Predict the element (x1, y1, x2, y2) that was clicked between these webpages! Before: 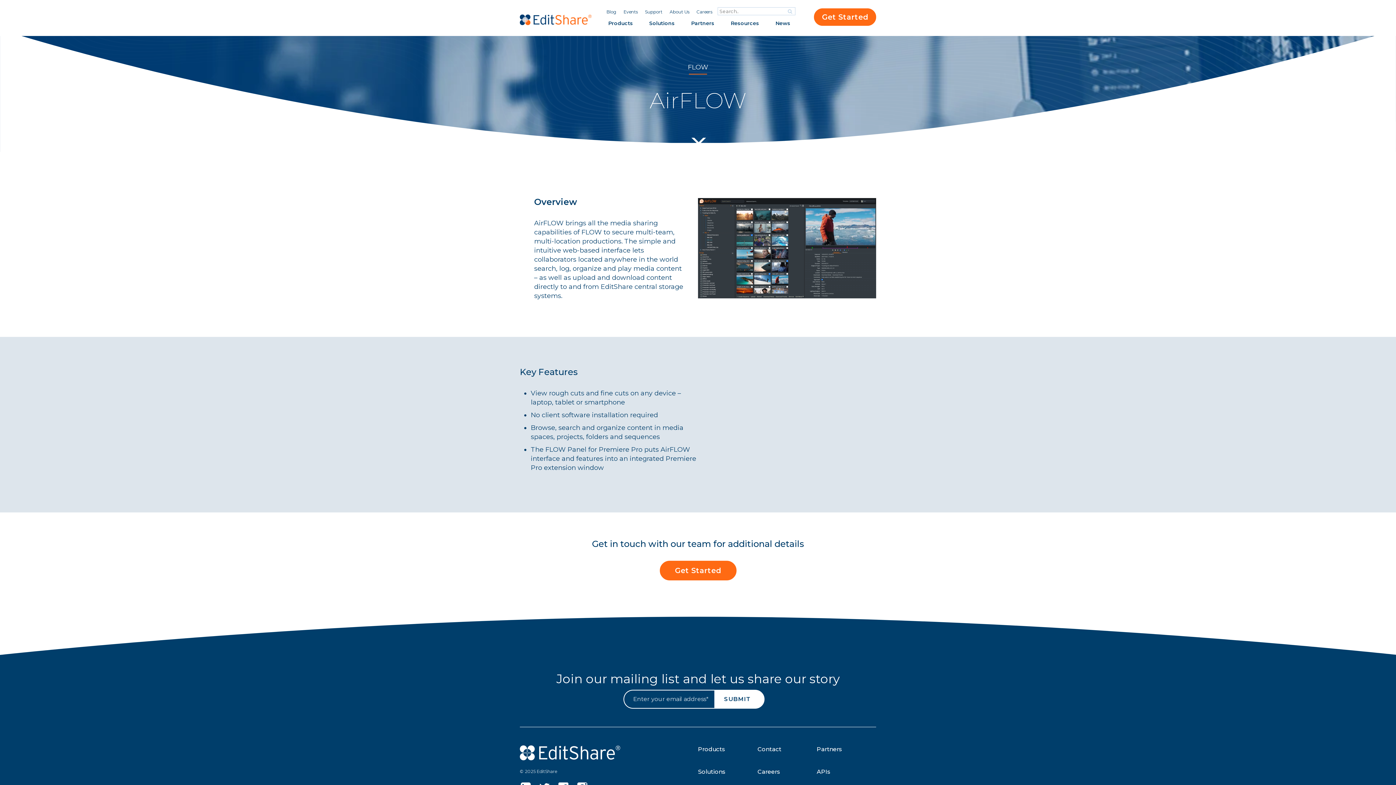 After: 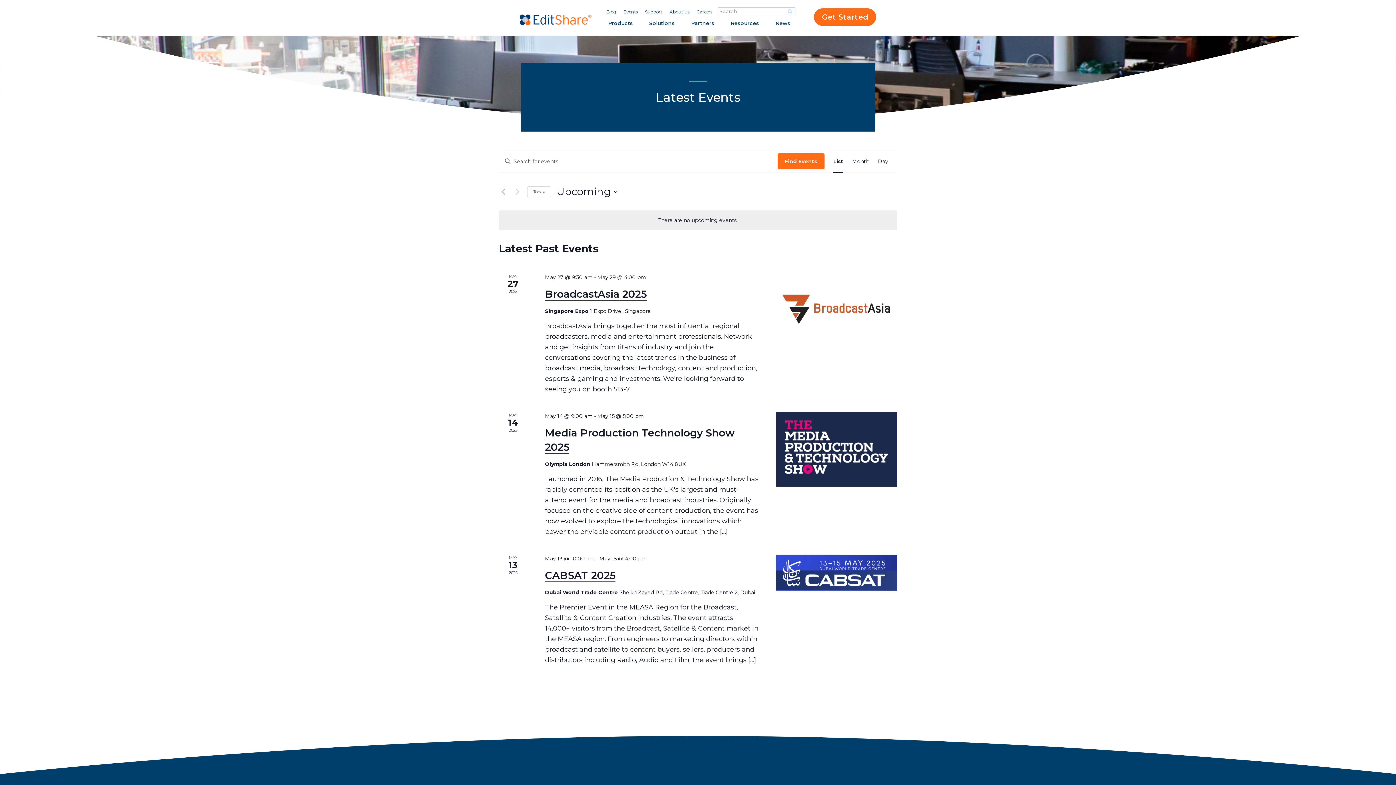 Action: bbox: (623, 9, 637, 14) label: Events